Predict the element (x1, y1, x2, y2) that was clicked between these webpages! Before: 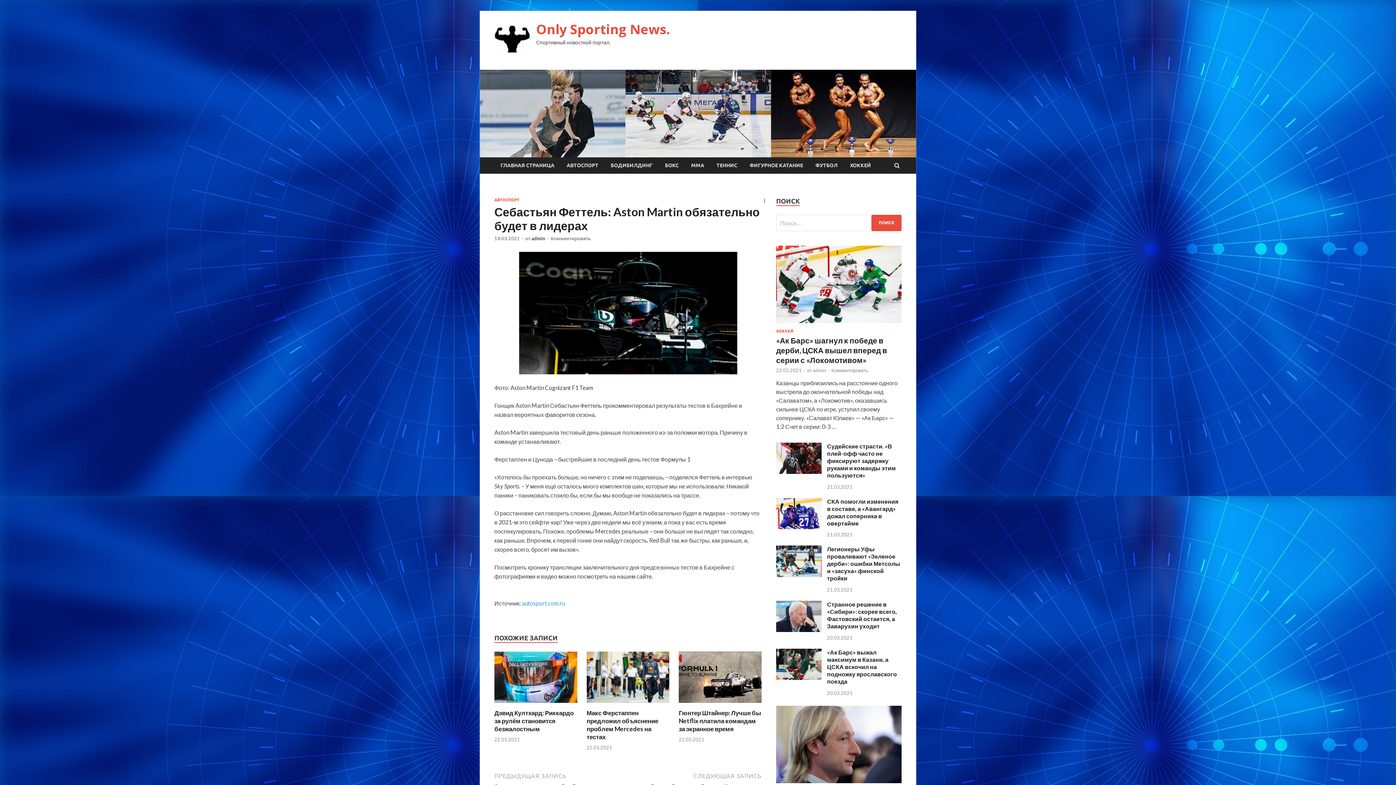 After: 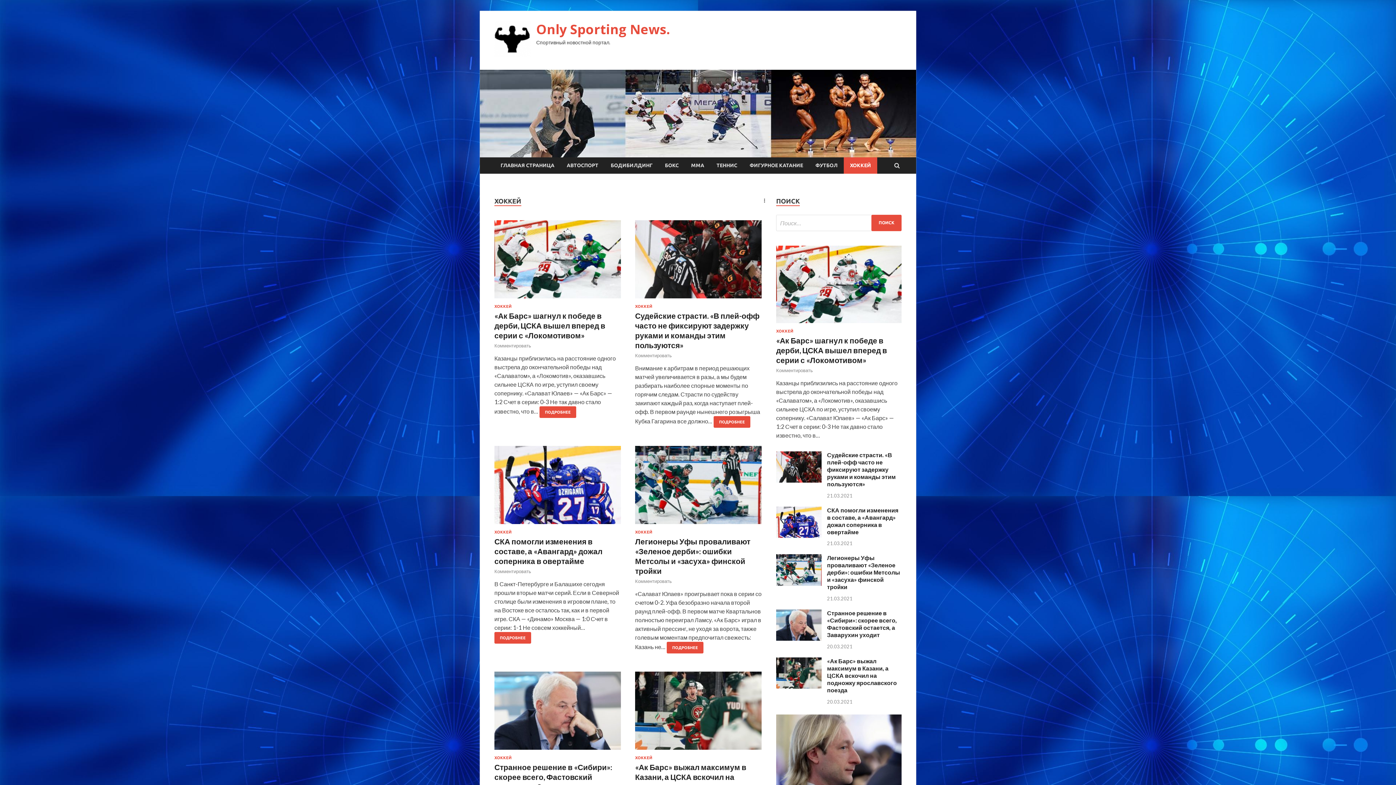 Action: bbox: (776, 329, 793, 333) label: ХОККЕЙ